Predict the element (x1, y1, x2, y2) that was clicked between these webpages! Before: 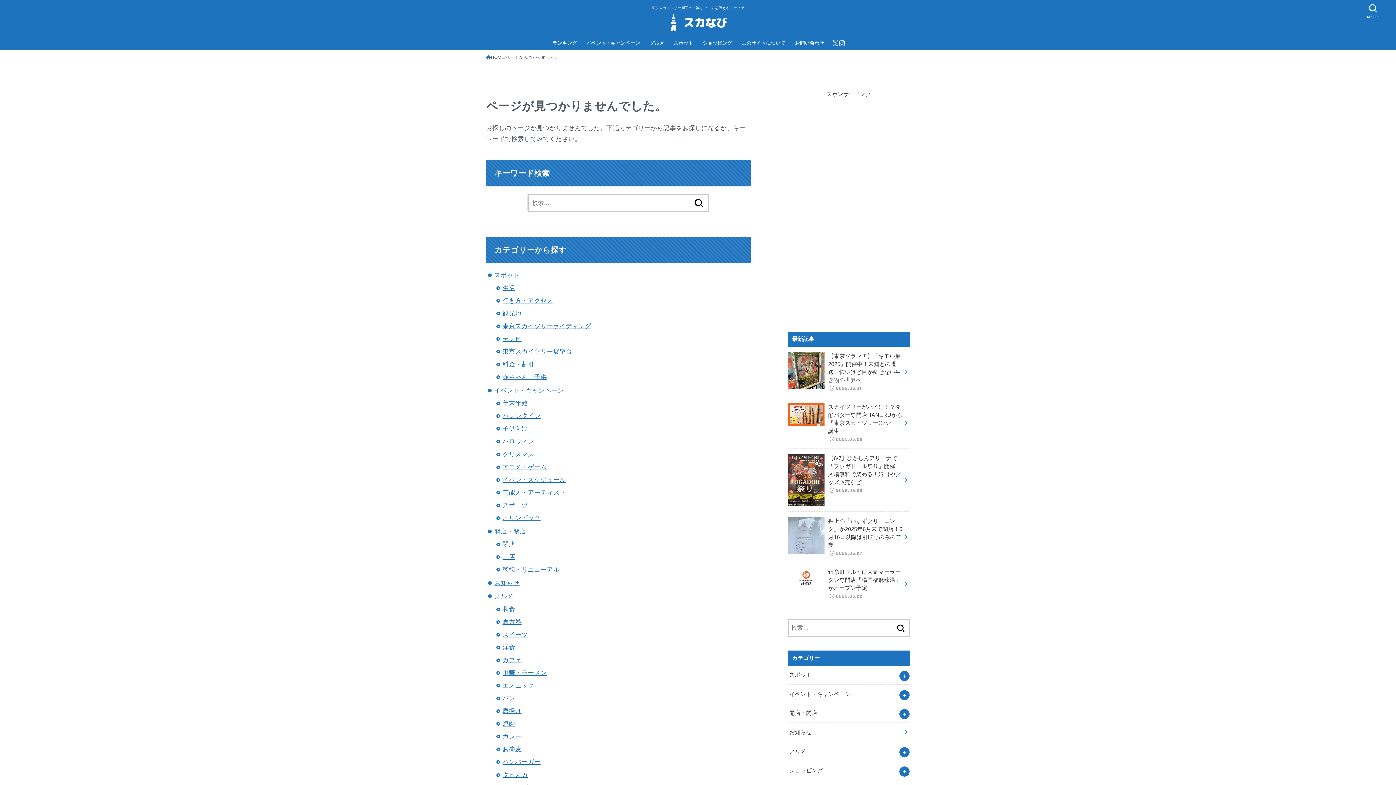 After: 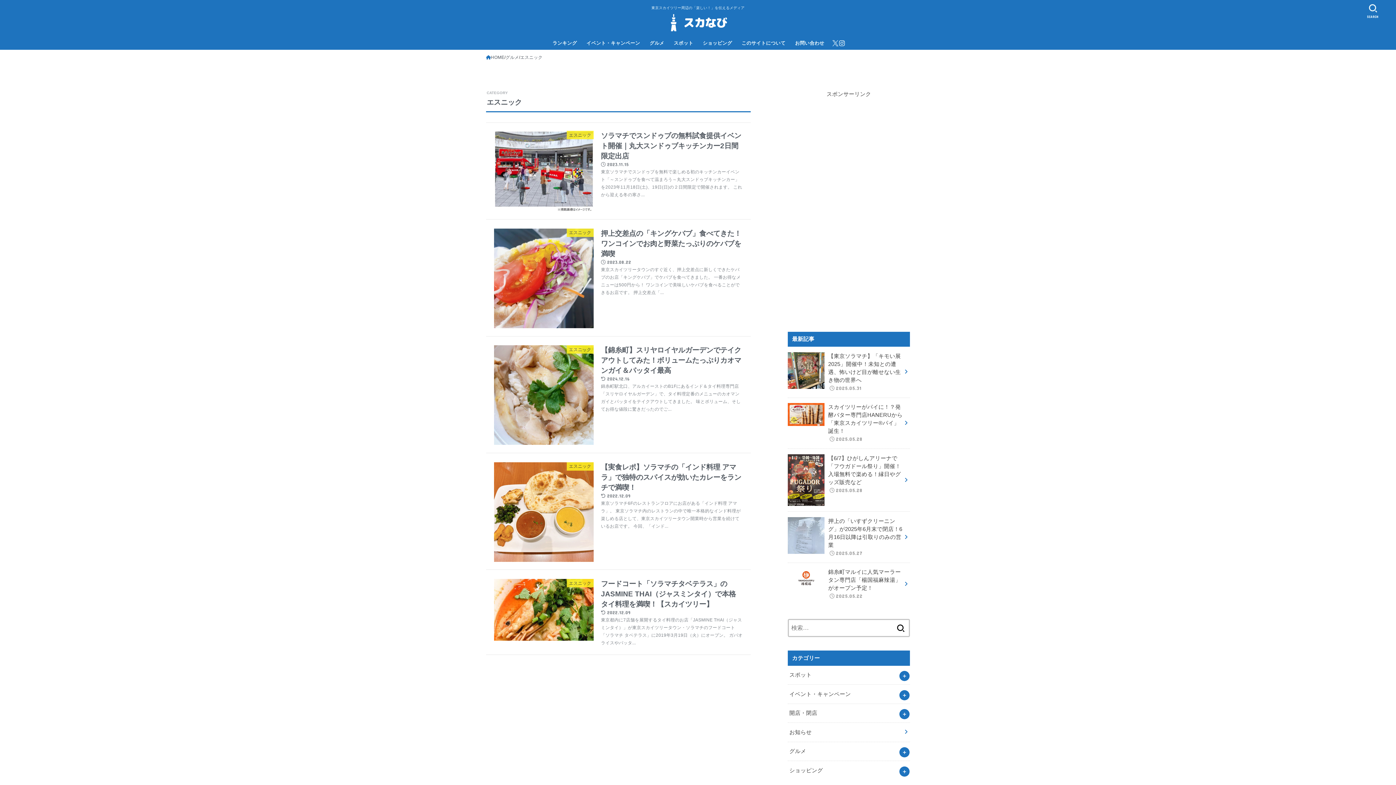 Action: label: エスニック bbox: (502, 682, 534, 689)